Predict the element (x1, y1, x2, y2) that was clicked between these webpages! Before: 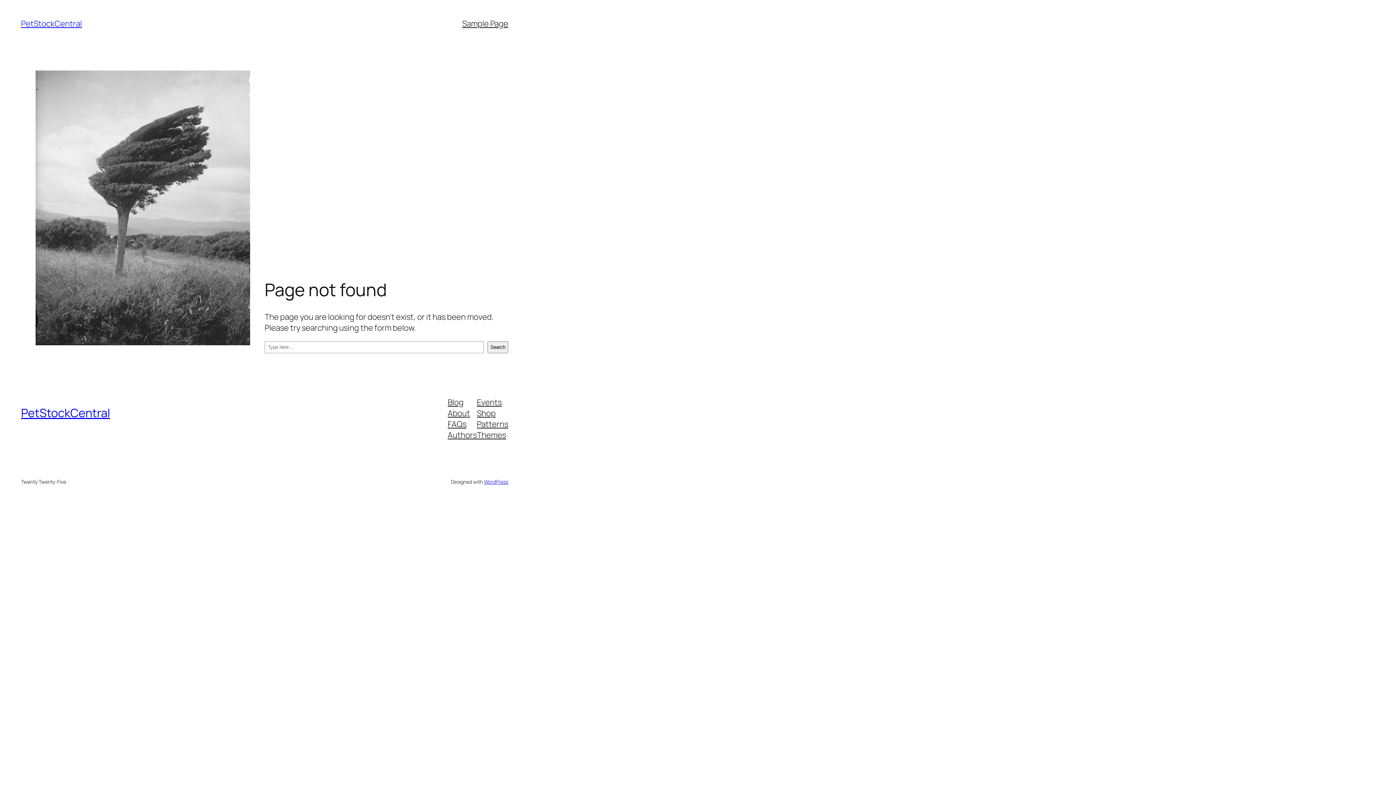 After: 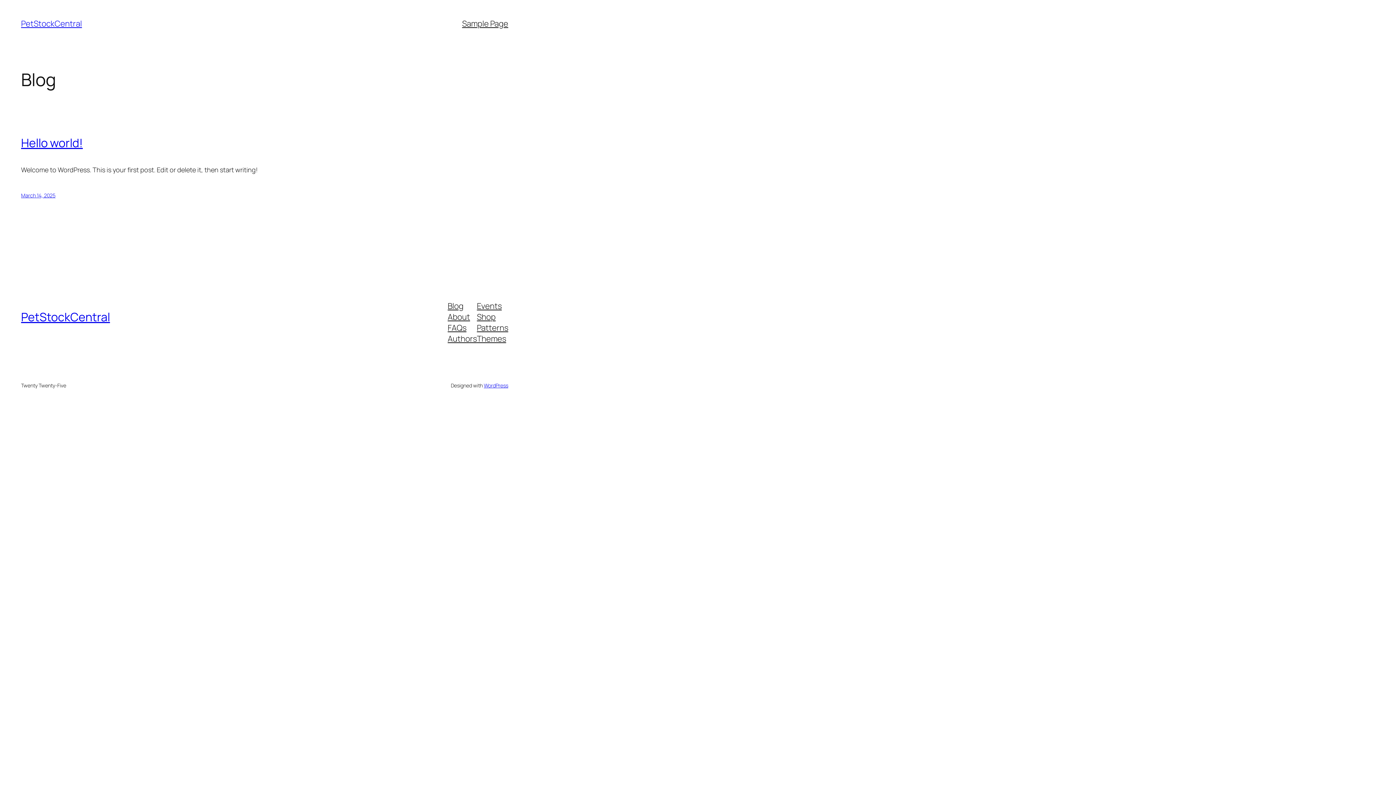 Action: label: PetStockCentral bbox: (21, 405, 110, 421)